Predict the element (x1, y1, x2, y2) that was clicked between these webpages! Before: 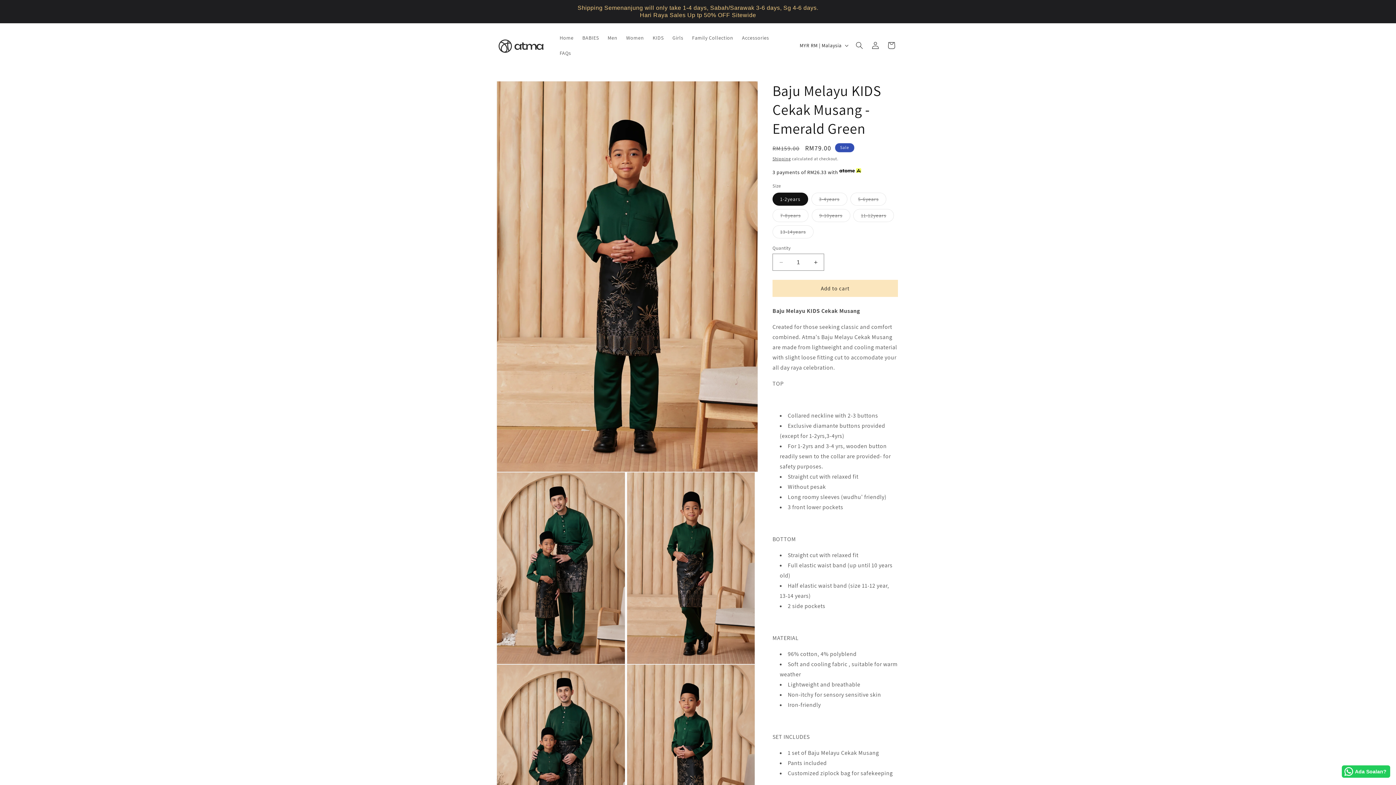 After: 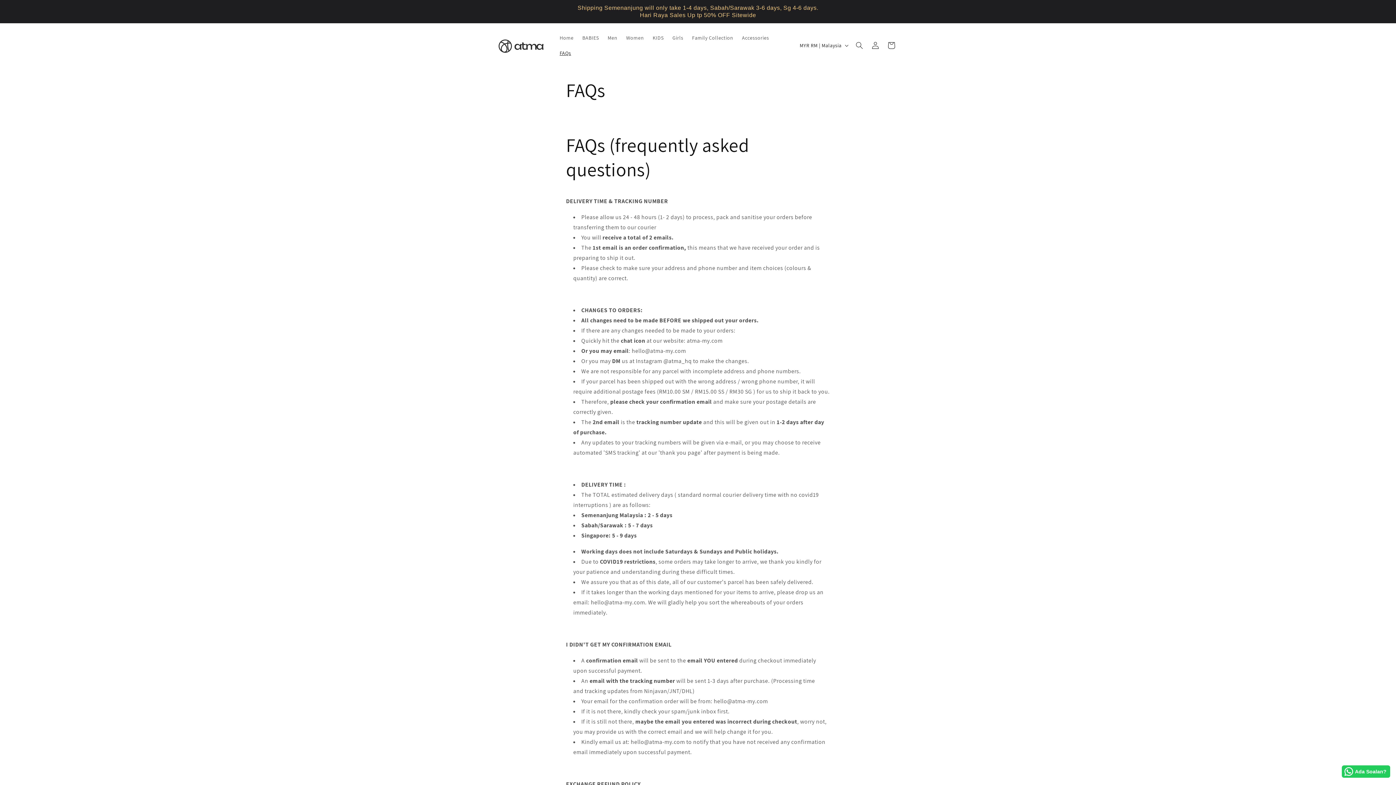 Action: bbox: (555, 45, 575, 60) label: FAQs